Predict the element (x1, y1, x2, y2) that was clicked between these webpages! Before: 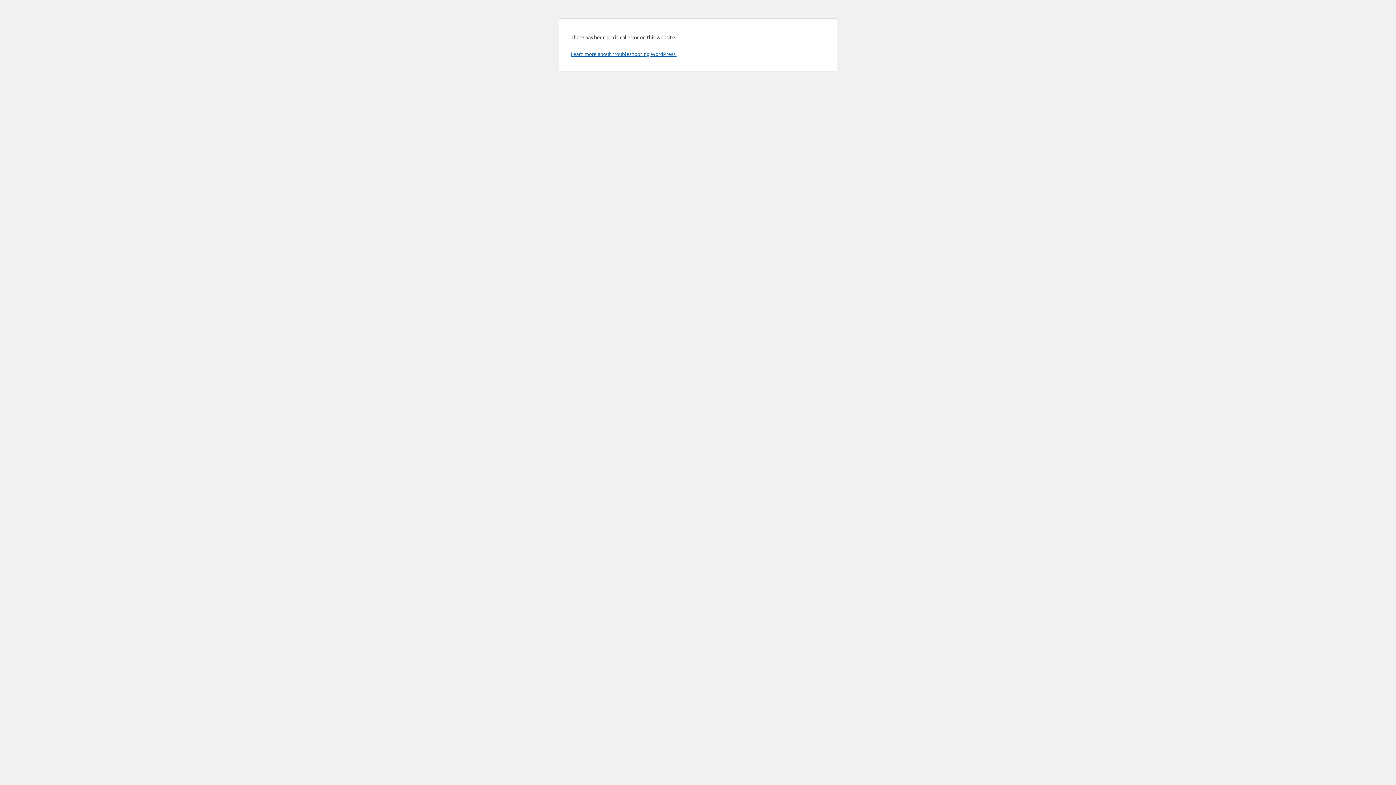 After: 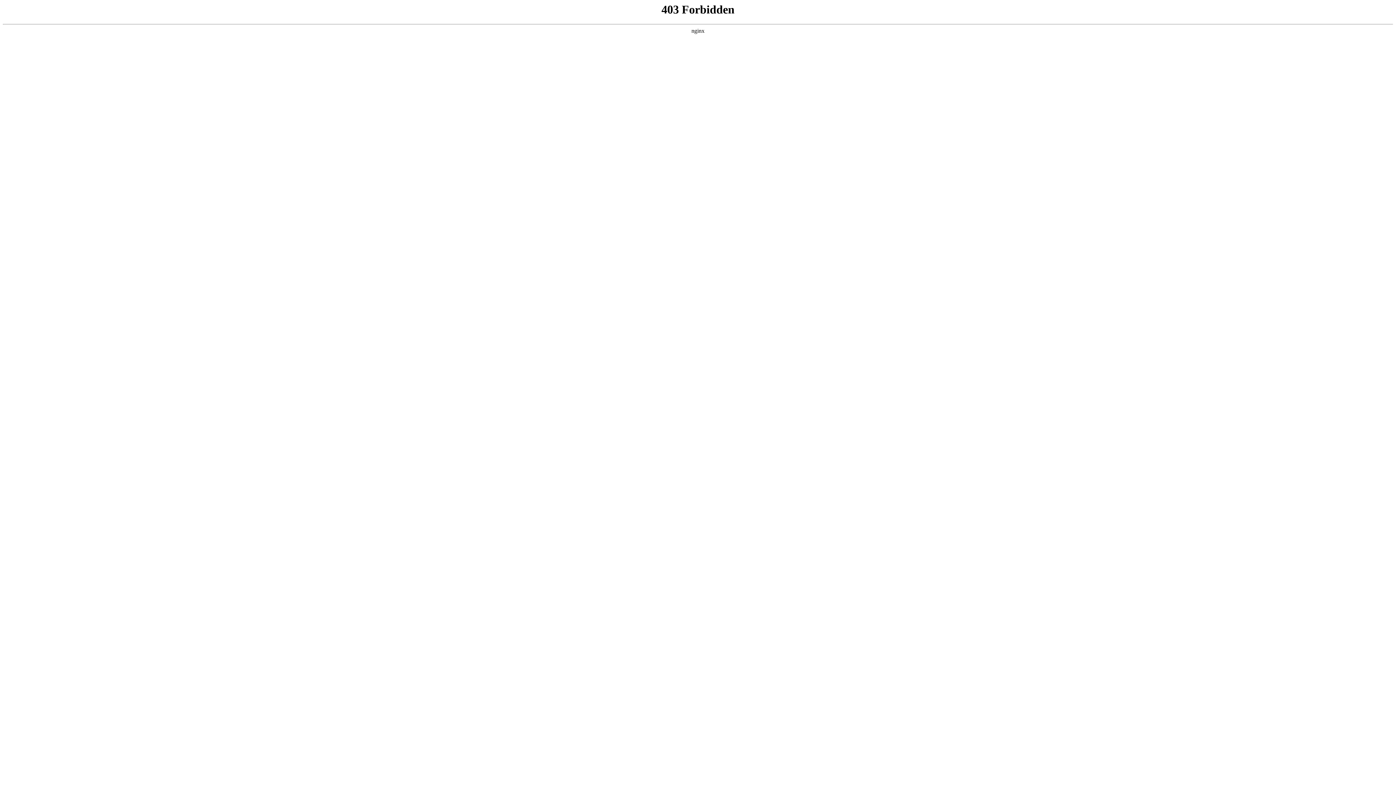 Action: bbox: (570, 50, 676, 57) label: Learn more about troubleshooting WordPress.